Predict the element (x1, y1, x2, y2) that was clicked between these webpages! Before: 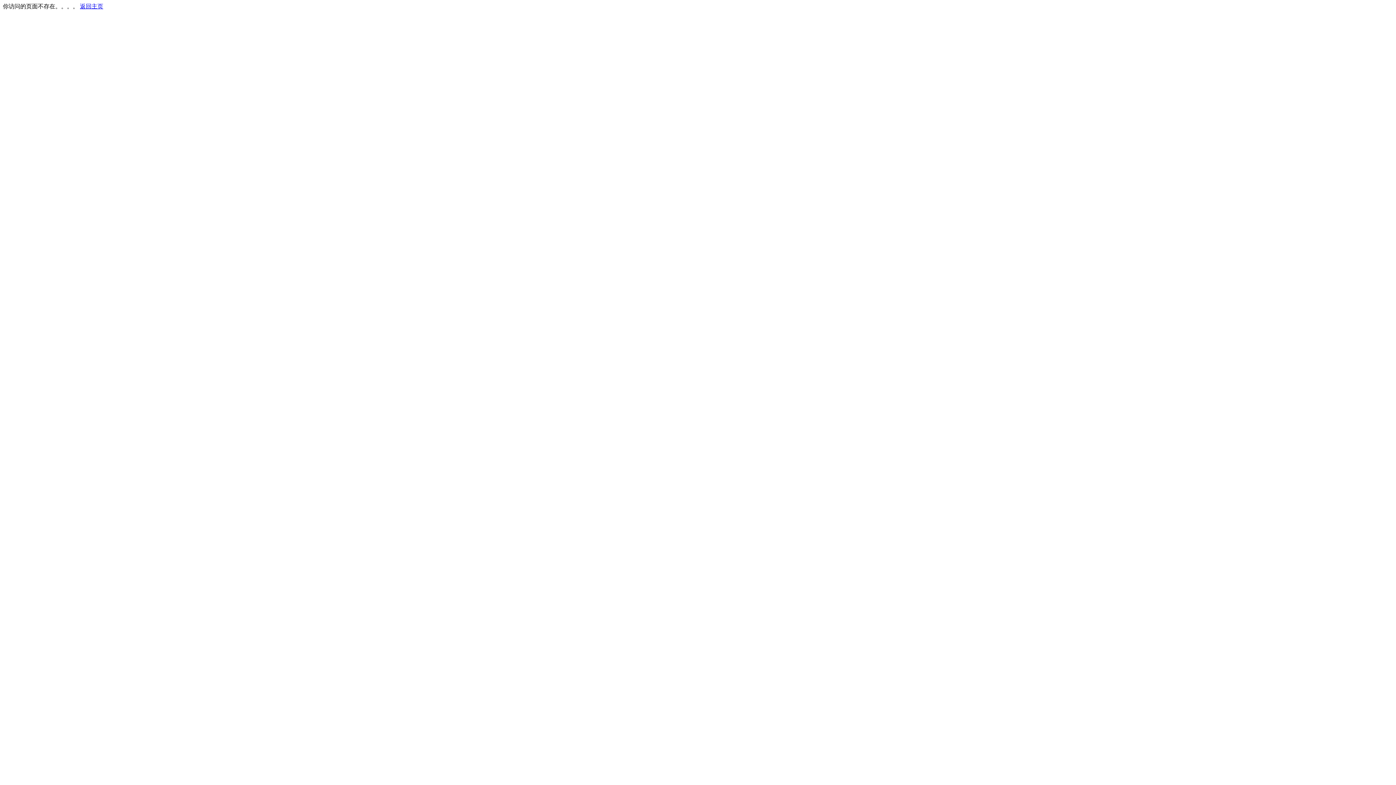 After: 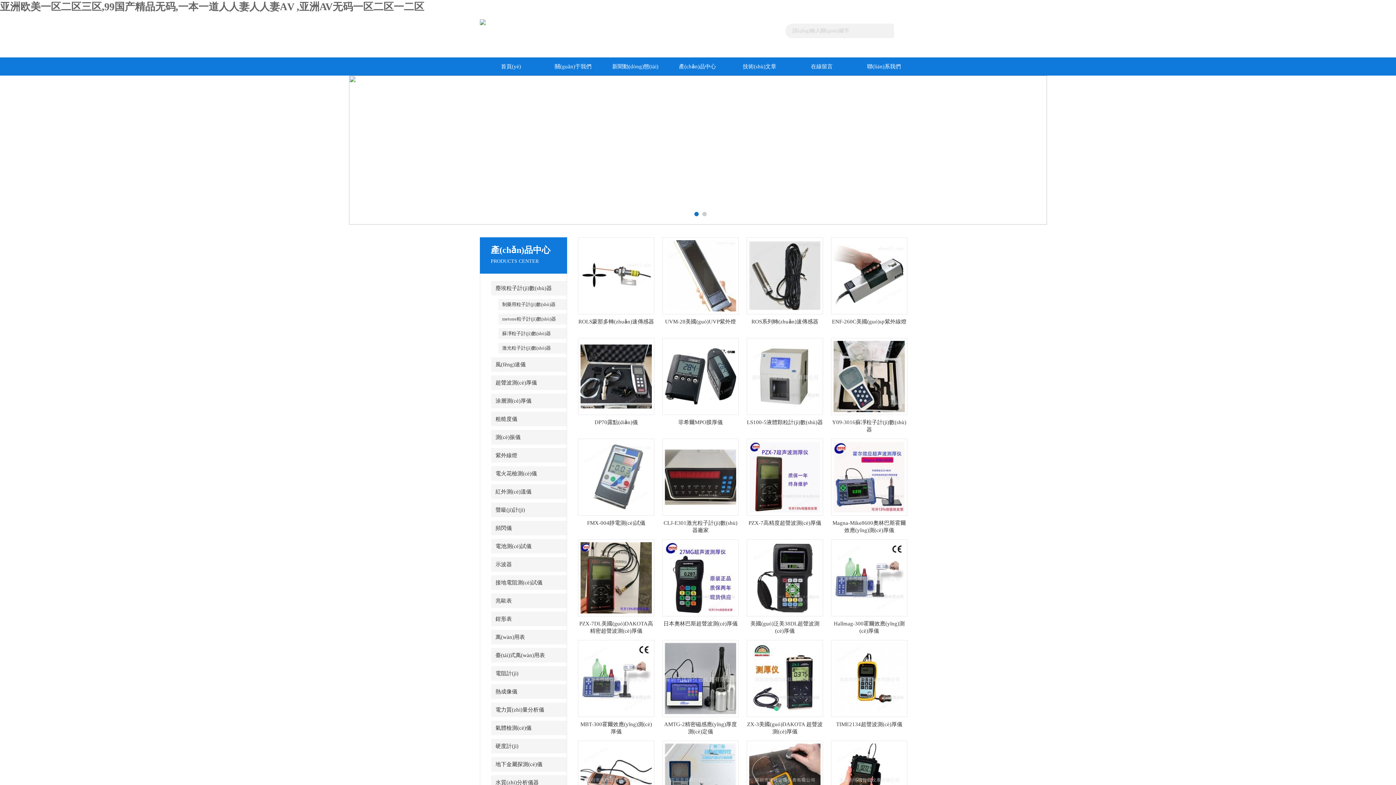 Action: label: 返回主页 bbox: (80, 3, 103, 9)